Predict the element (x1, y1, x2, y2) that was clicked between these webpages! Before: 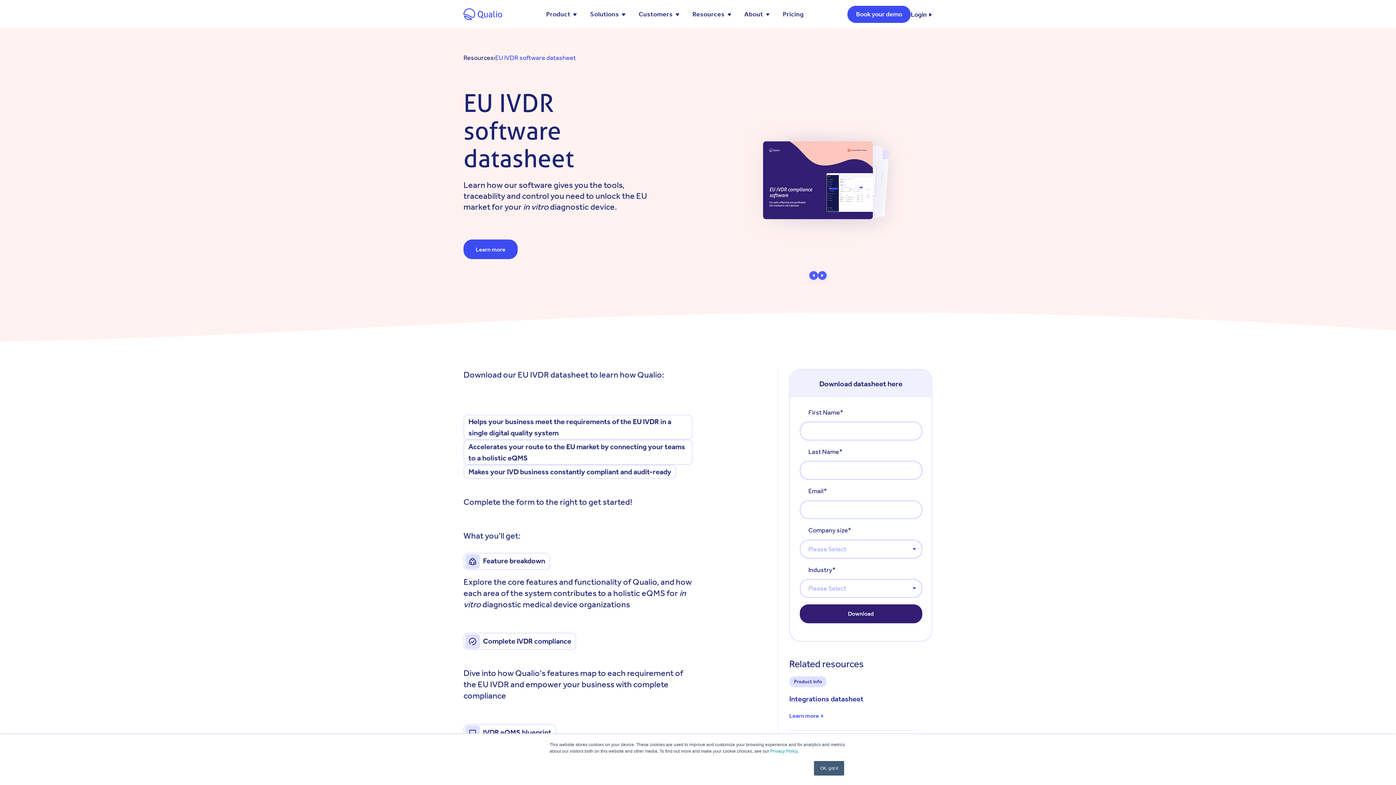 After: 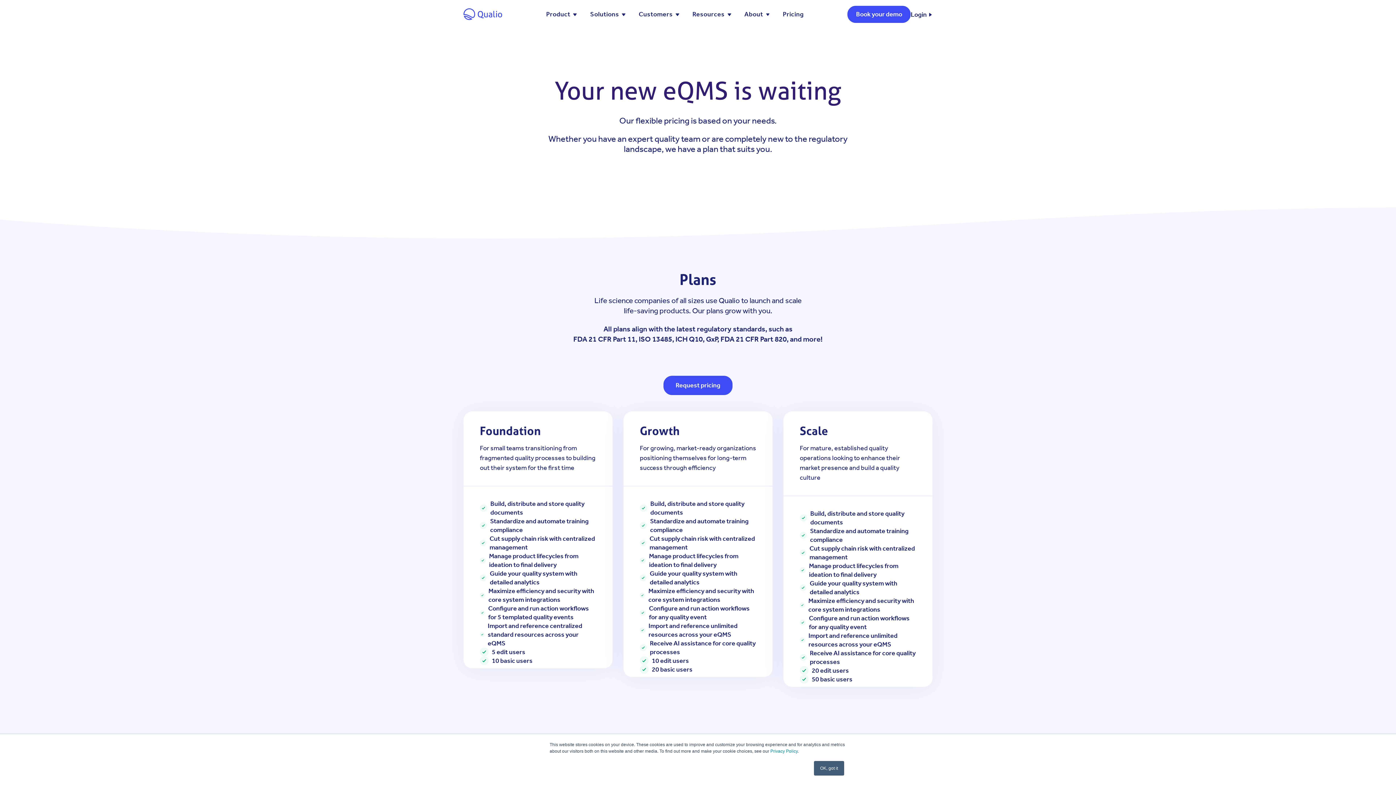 Action: label: Pricing bbox: (776, 0, 810, 28)